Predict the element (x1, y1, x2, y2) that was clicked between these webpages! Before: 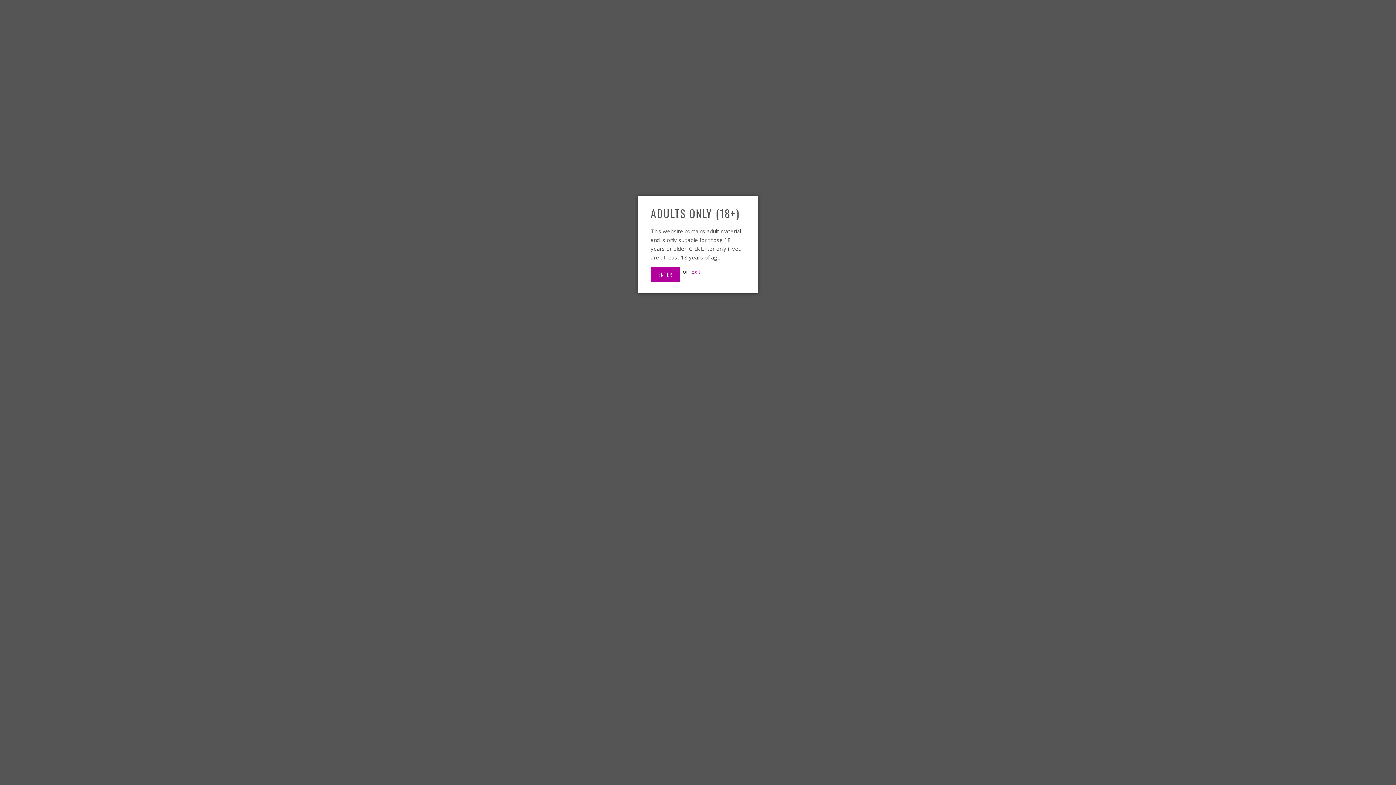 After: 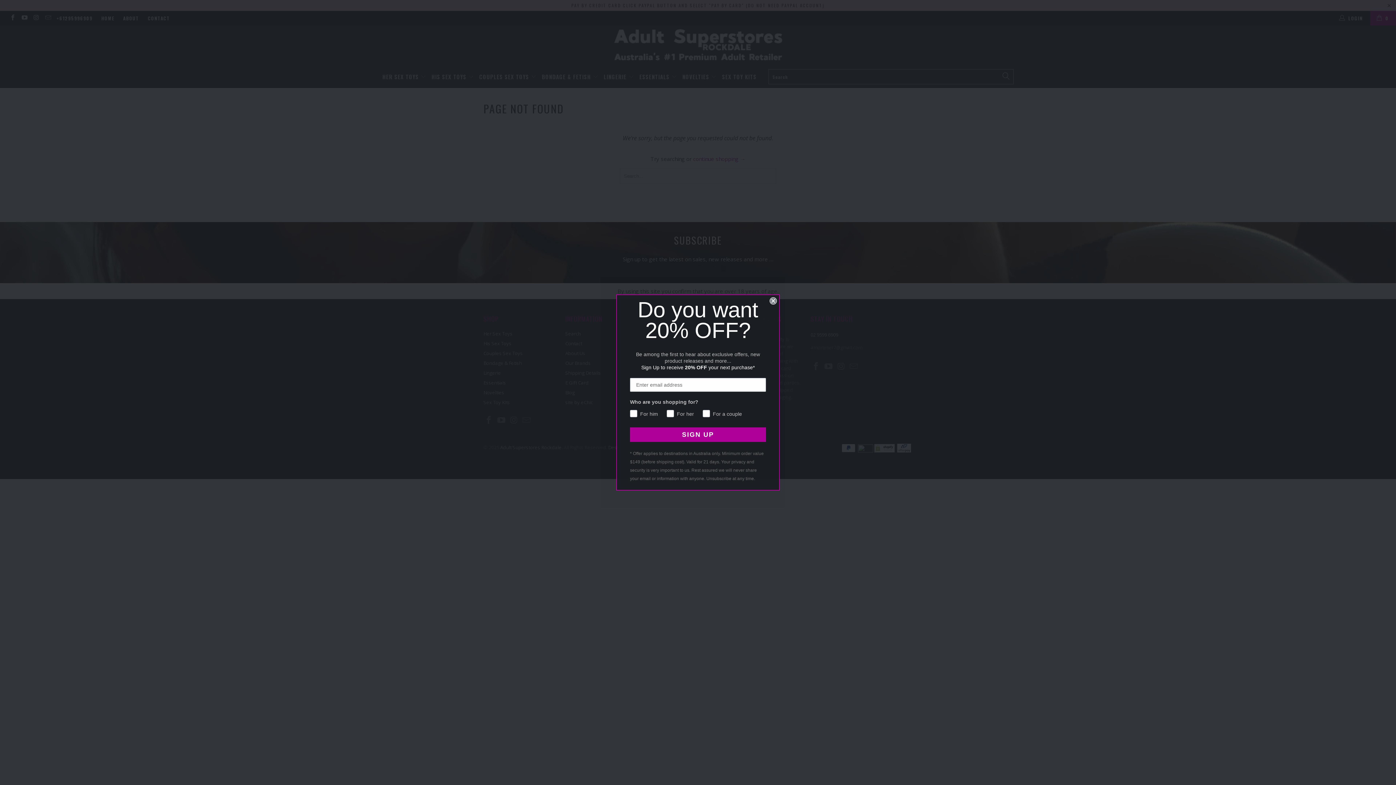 Action: label: ENTER bbox: (650, 267, 680, 282)